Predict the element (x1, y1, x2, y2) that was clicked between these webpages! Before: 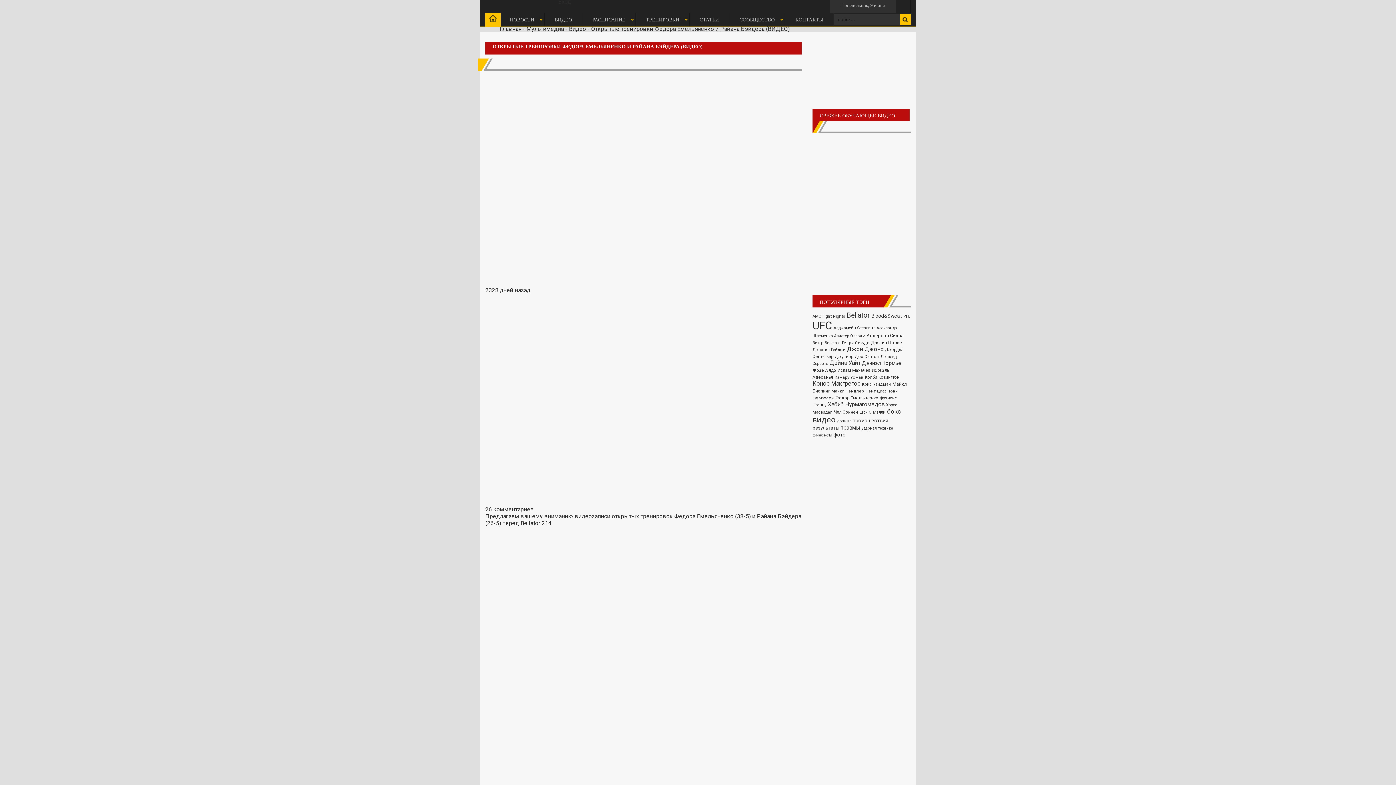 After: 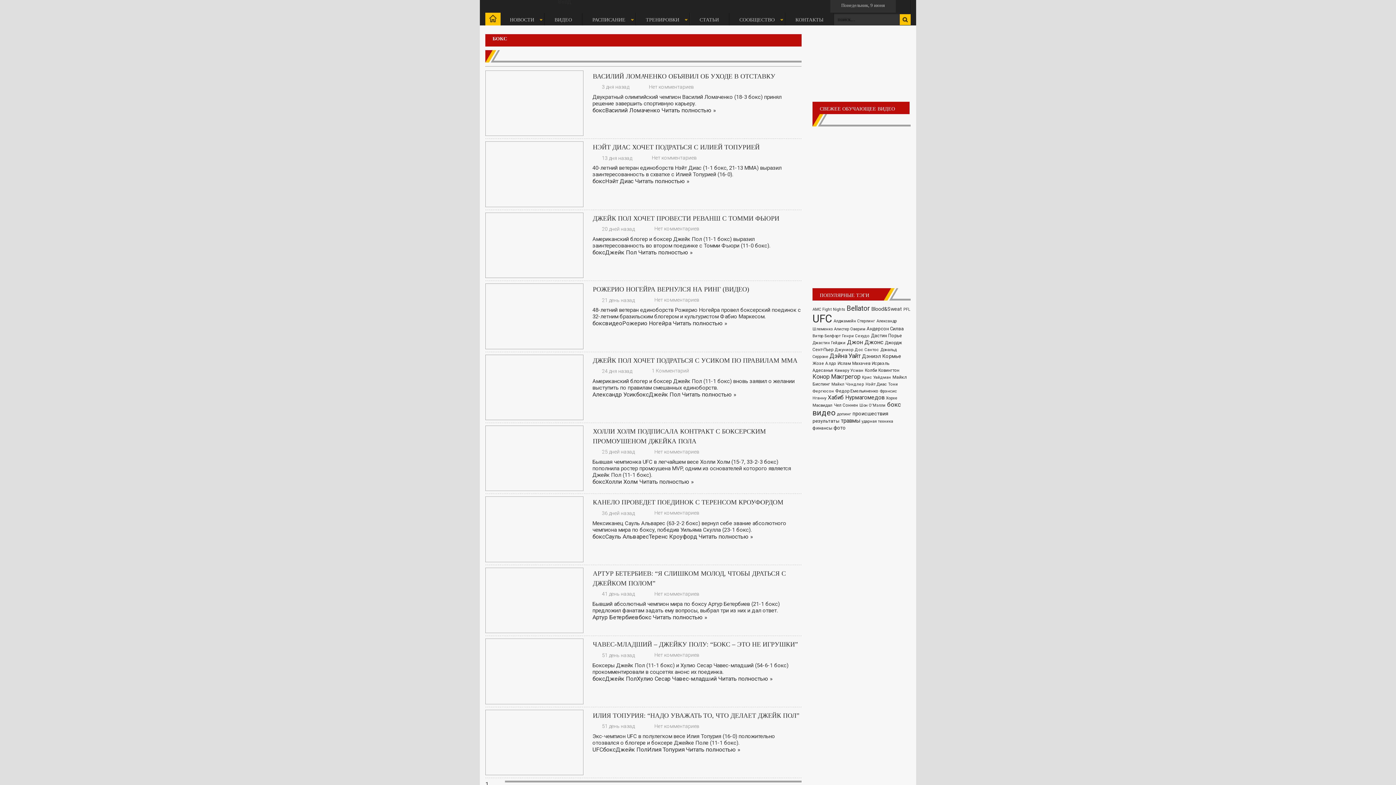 Action: label: бокс (2 154 элемента) bbox: (887, 408, 901, 415)